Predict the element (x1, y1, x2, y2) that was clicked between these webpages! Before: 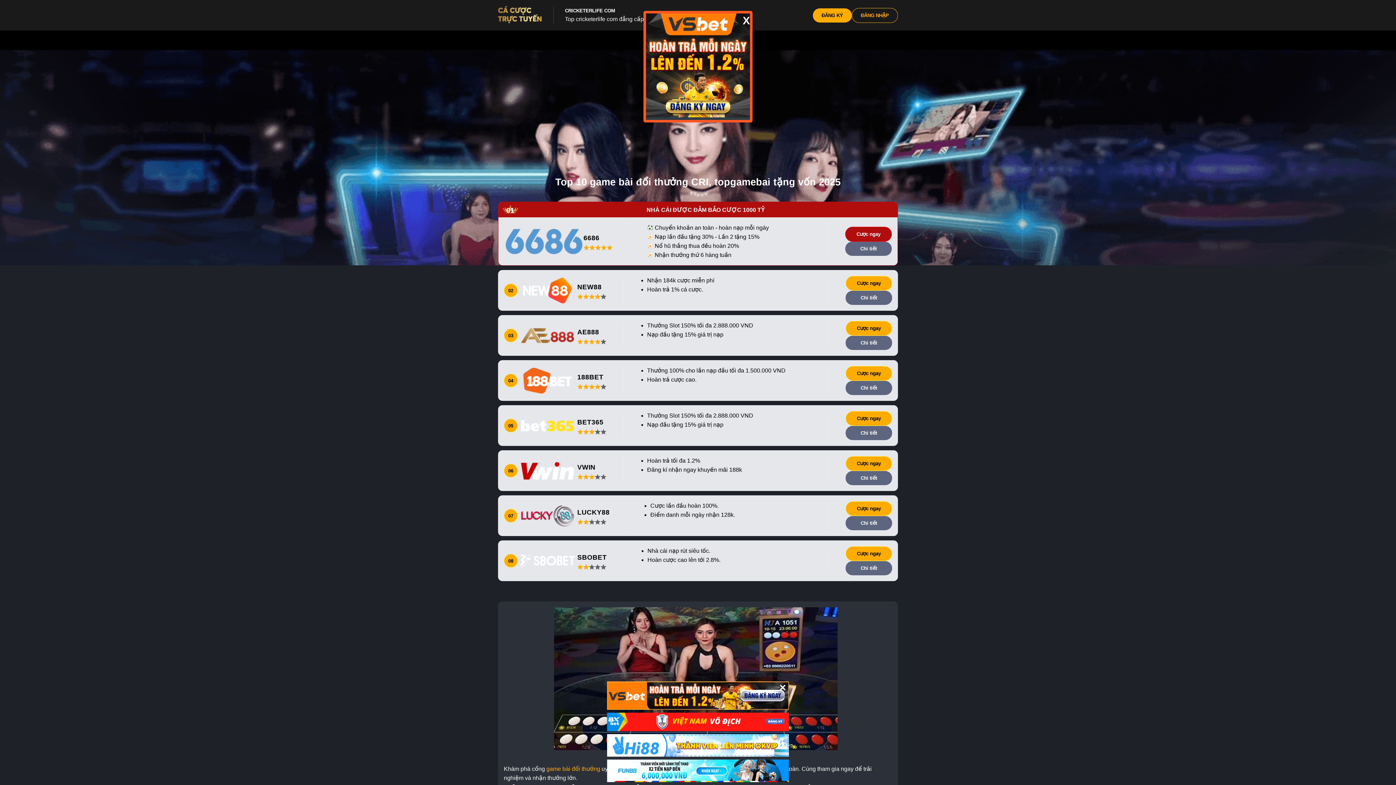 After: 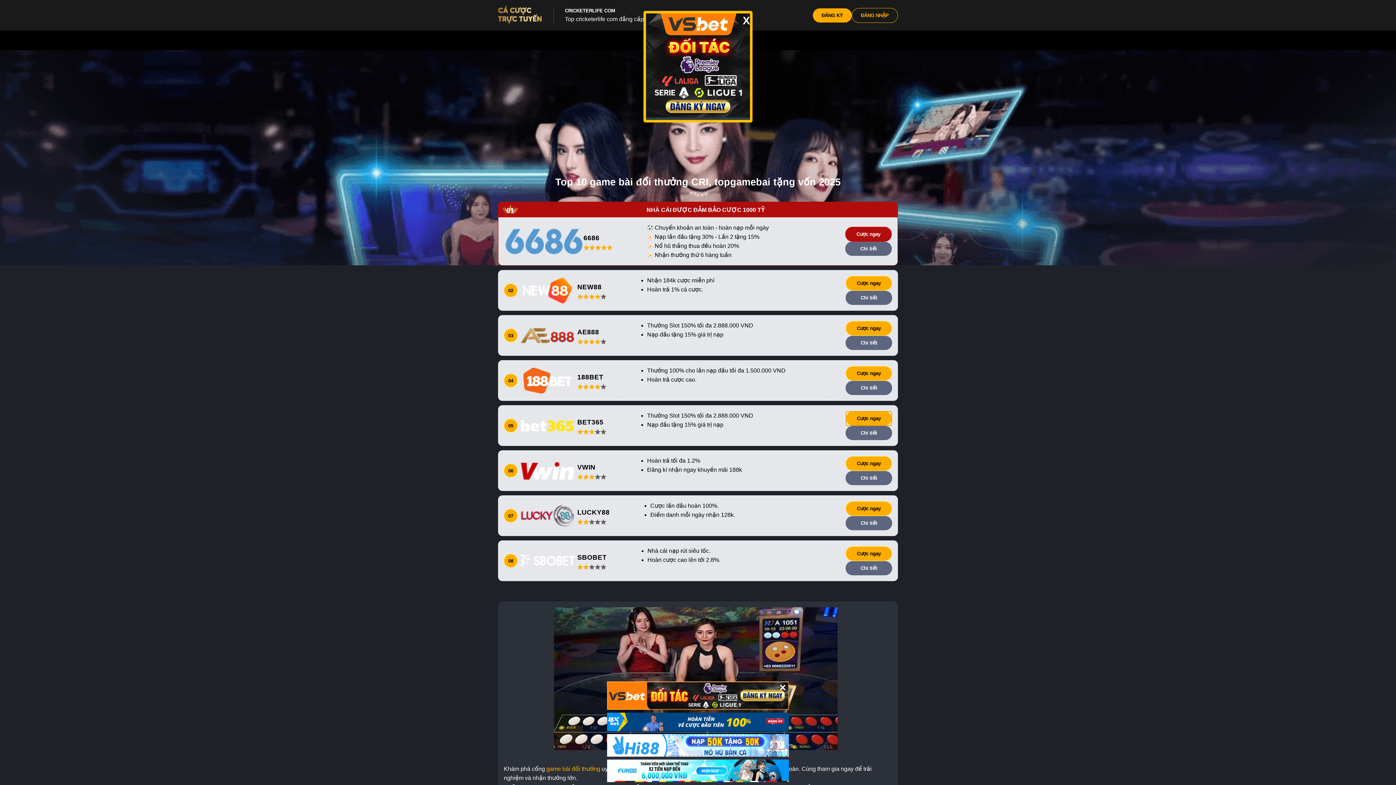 Action: label: Cược ngay bbox: (845, 411, 892, 426)